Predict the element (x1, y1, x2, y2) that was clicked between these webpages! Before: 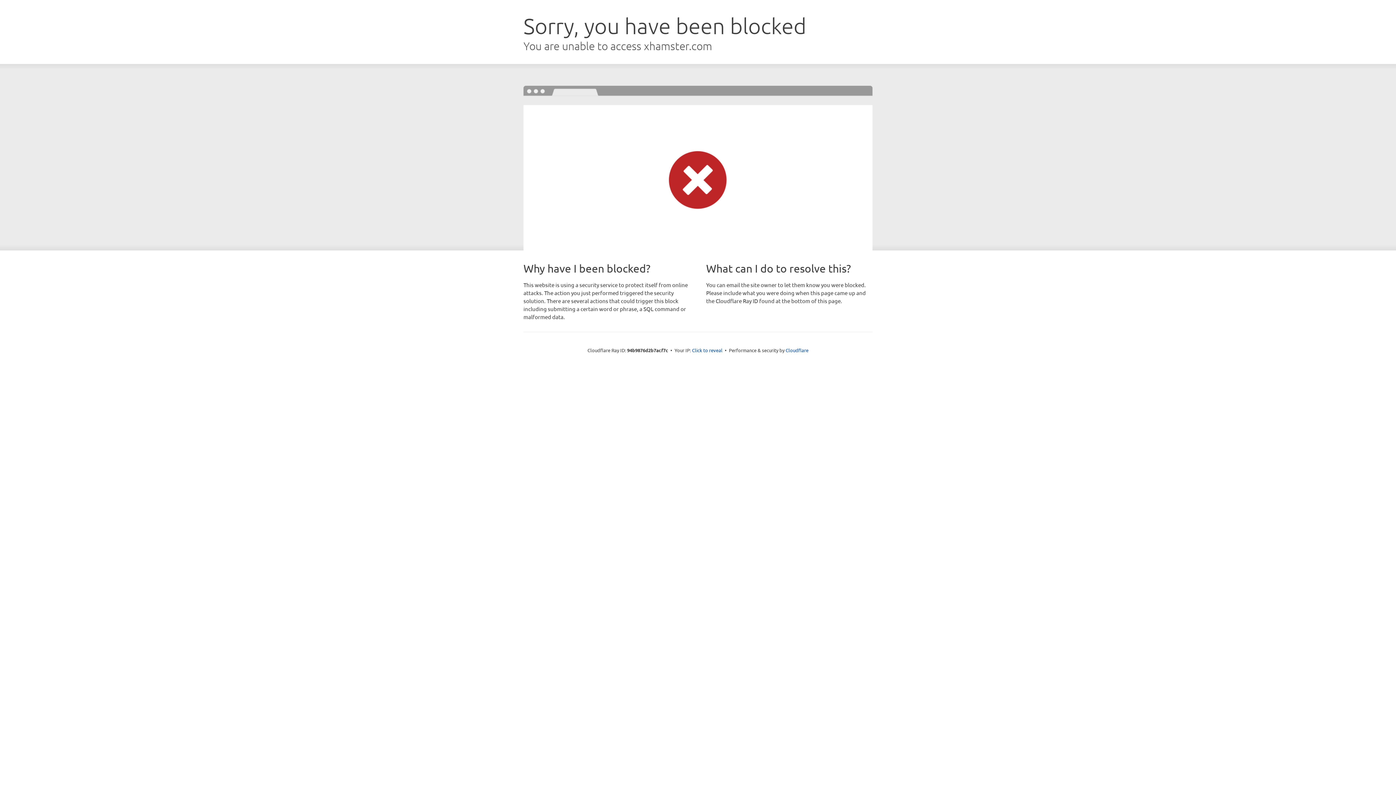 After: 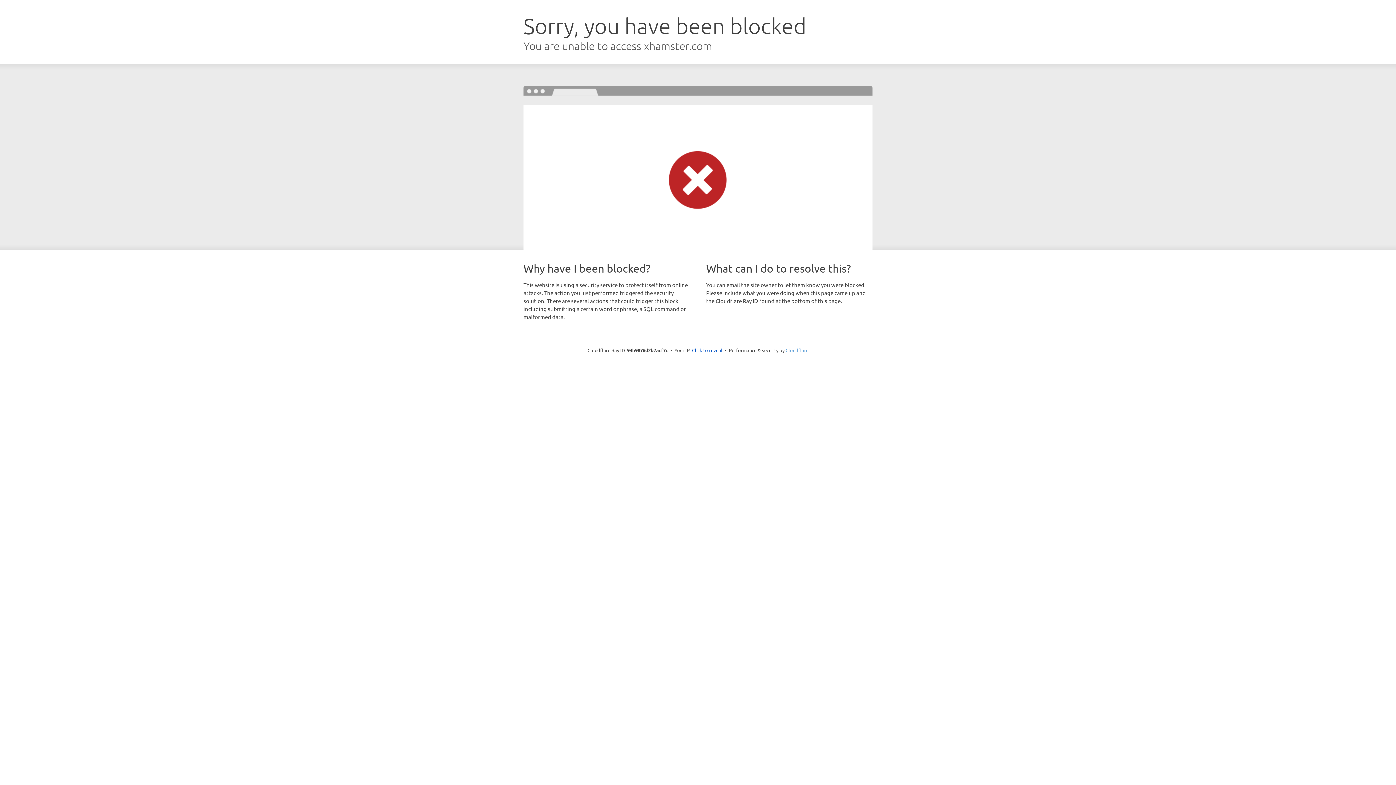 Action: label: Cloudflare bbox: (785, 347, 808, 353)